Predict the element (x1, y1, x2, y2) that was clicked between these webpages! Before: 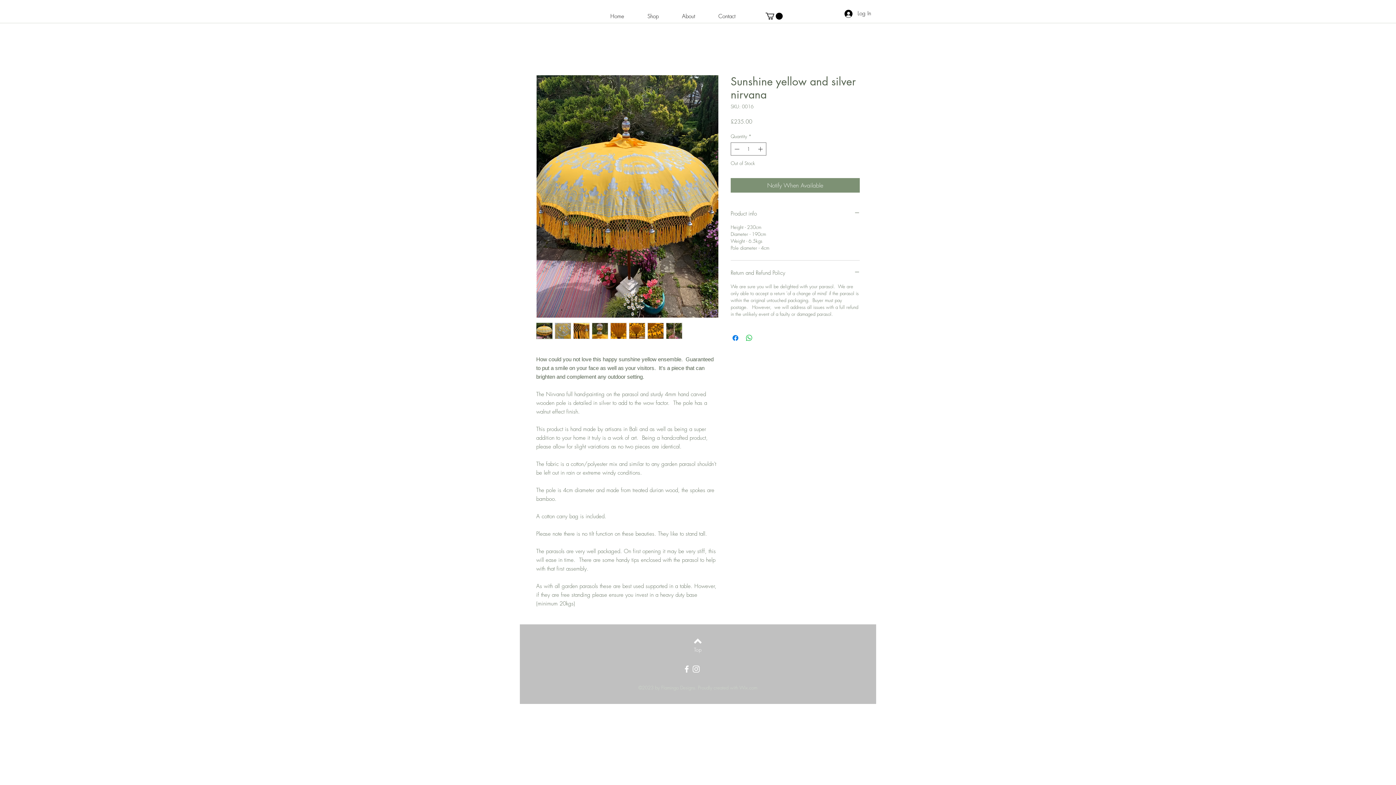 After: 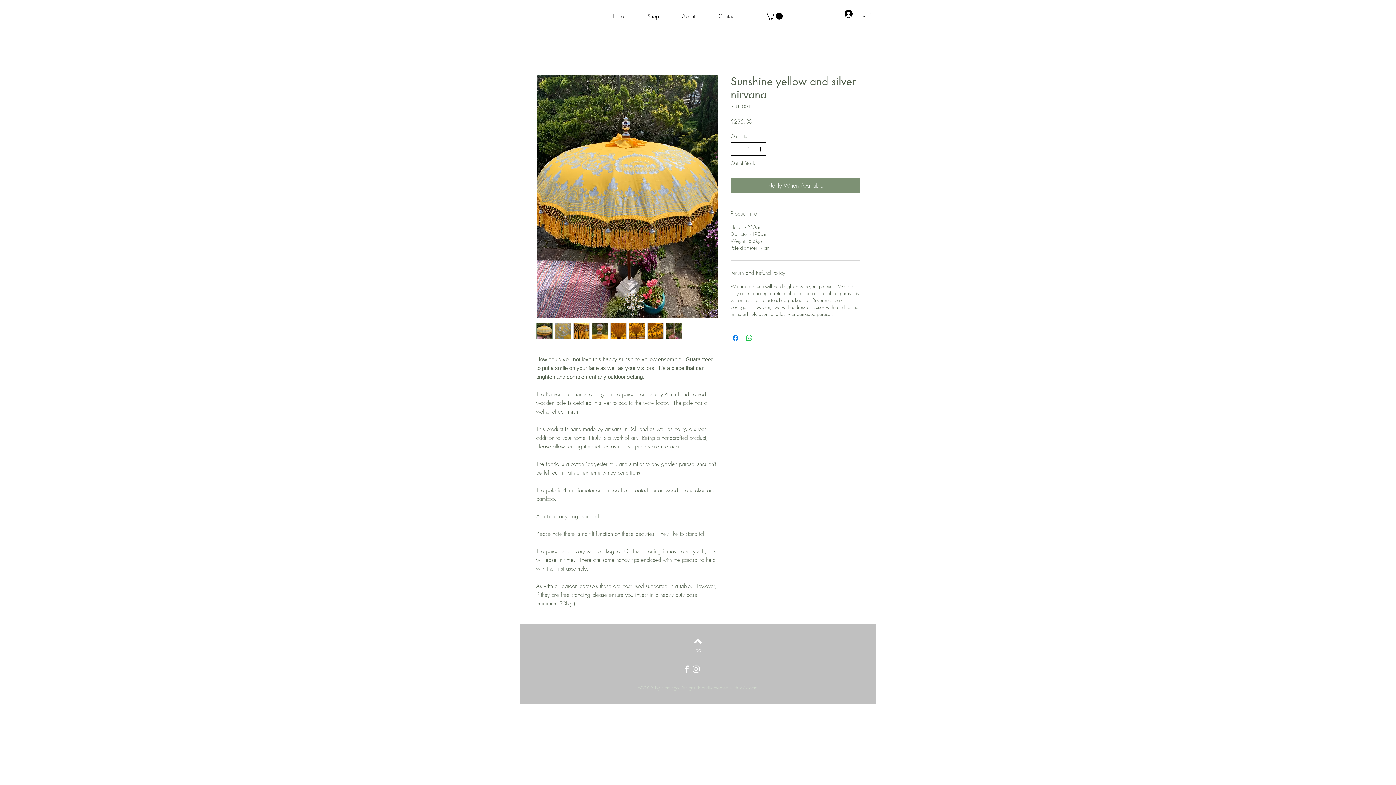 Action: bbox: (756, 142, 765, 155) label: Increment